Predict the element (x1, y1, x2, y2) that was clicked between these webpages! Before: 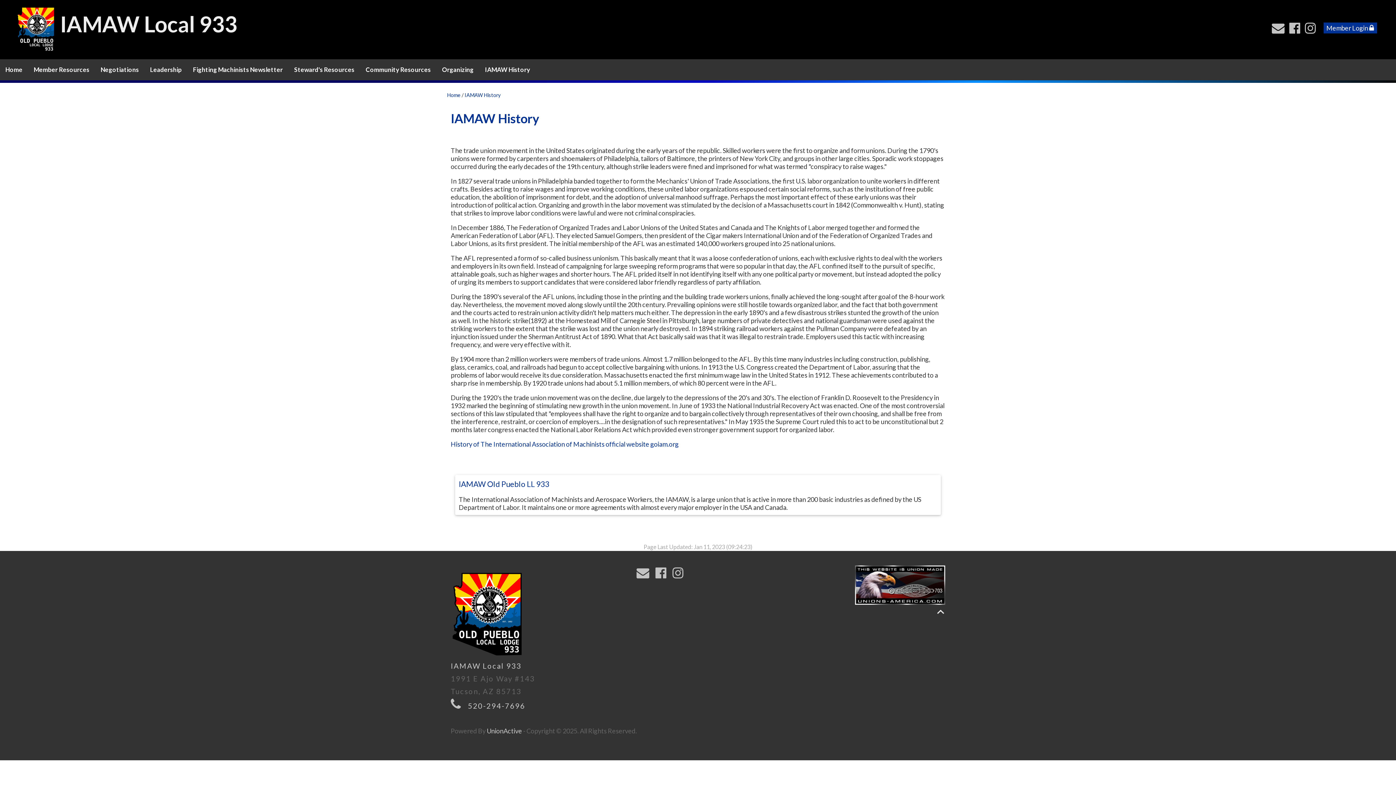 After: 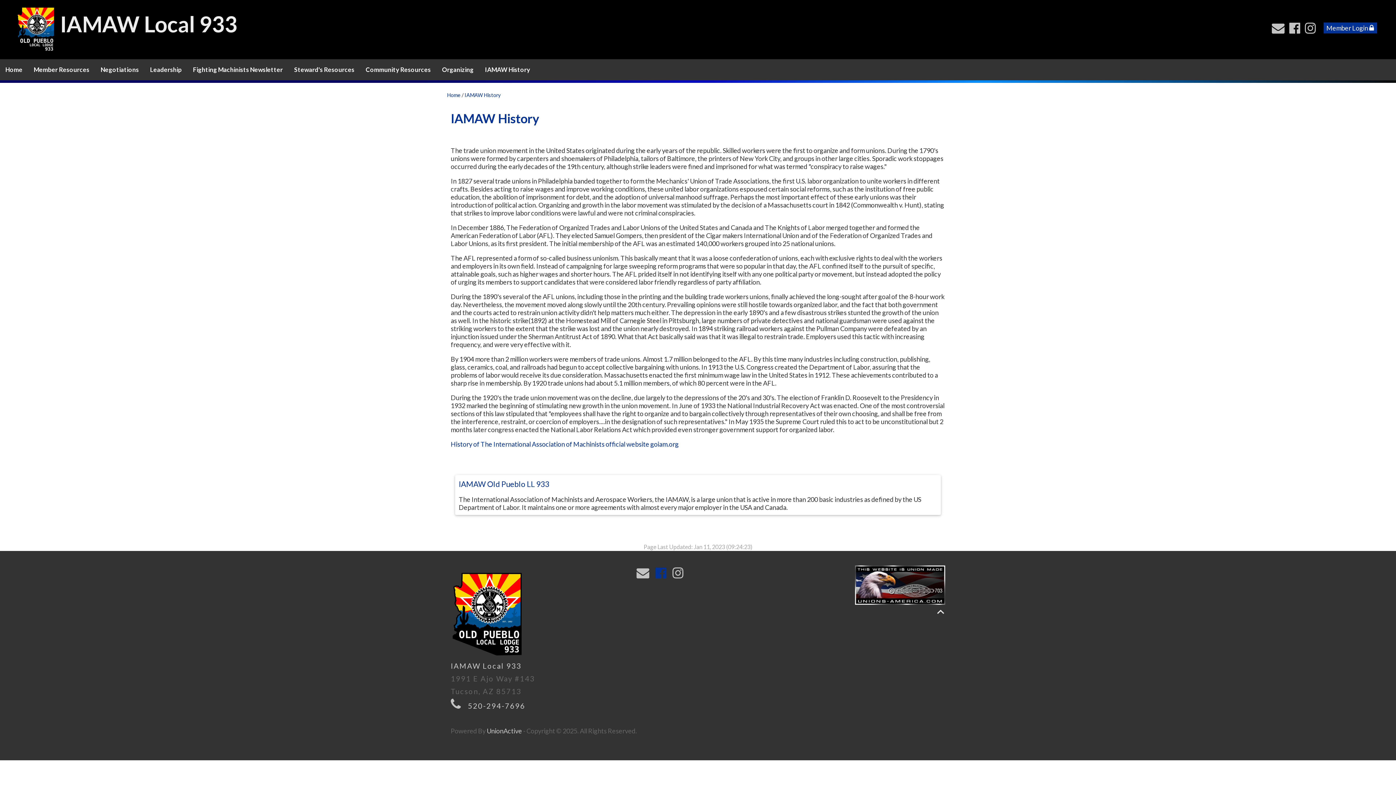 Action: bbox: (655, 570, 671, 579) label:  